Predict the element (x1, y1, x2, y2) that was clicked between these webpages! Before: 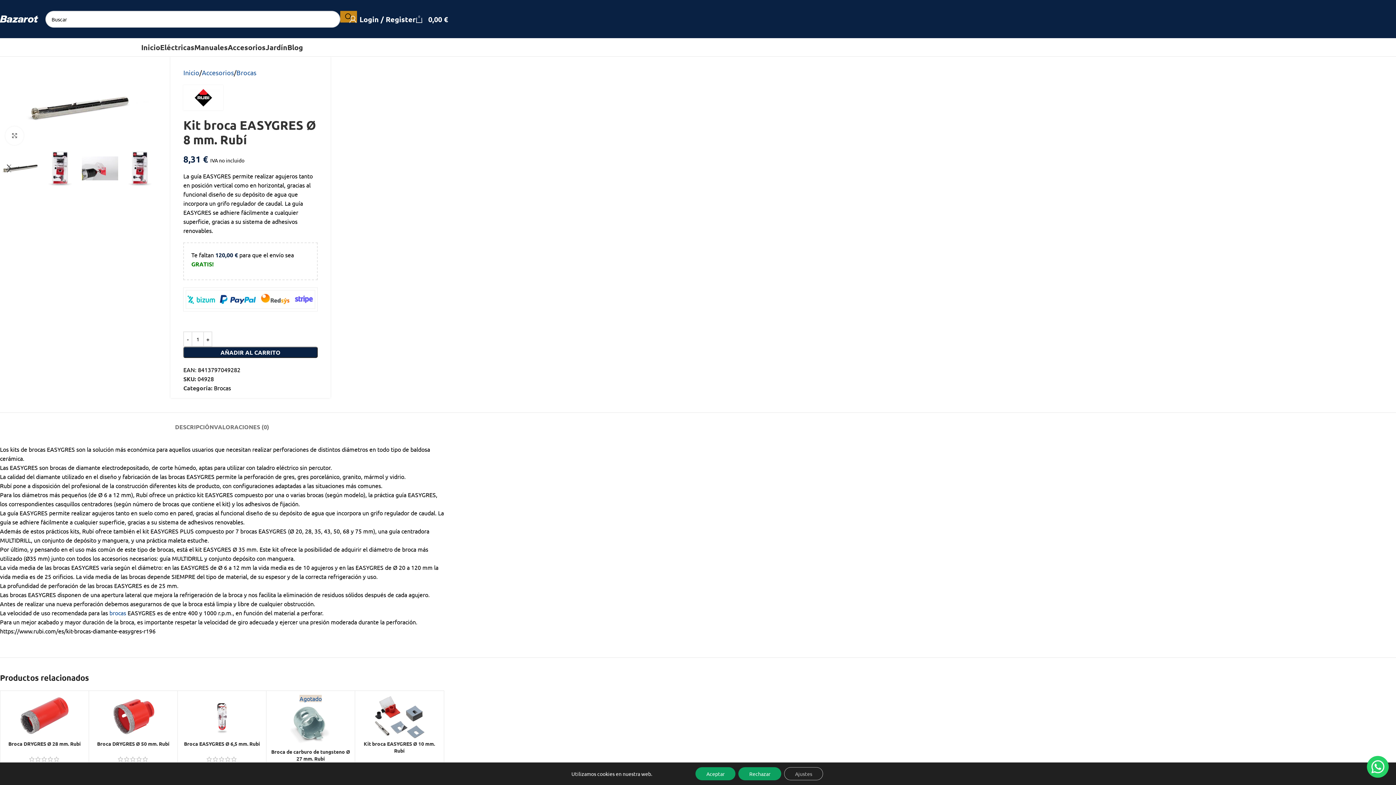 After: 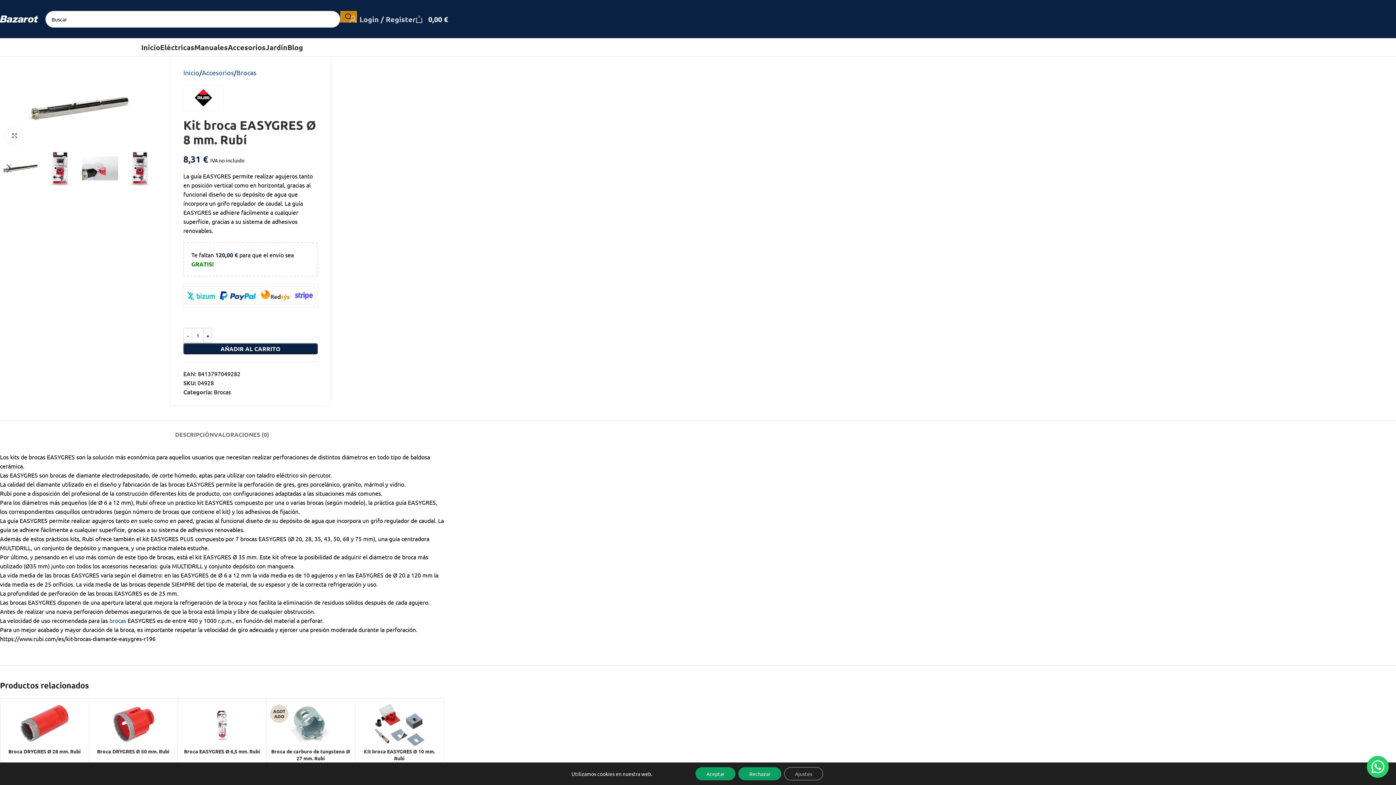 Action: label: Login / Register bbox: (349, 11, 415, 26)